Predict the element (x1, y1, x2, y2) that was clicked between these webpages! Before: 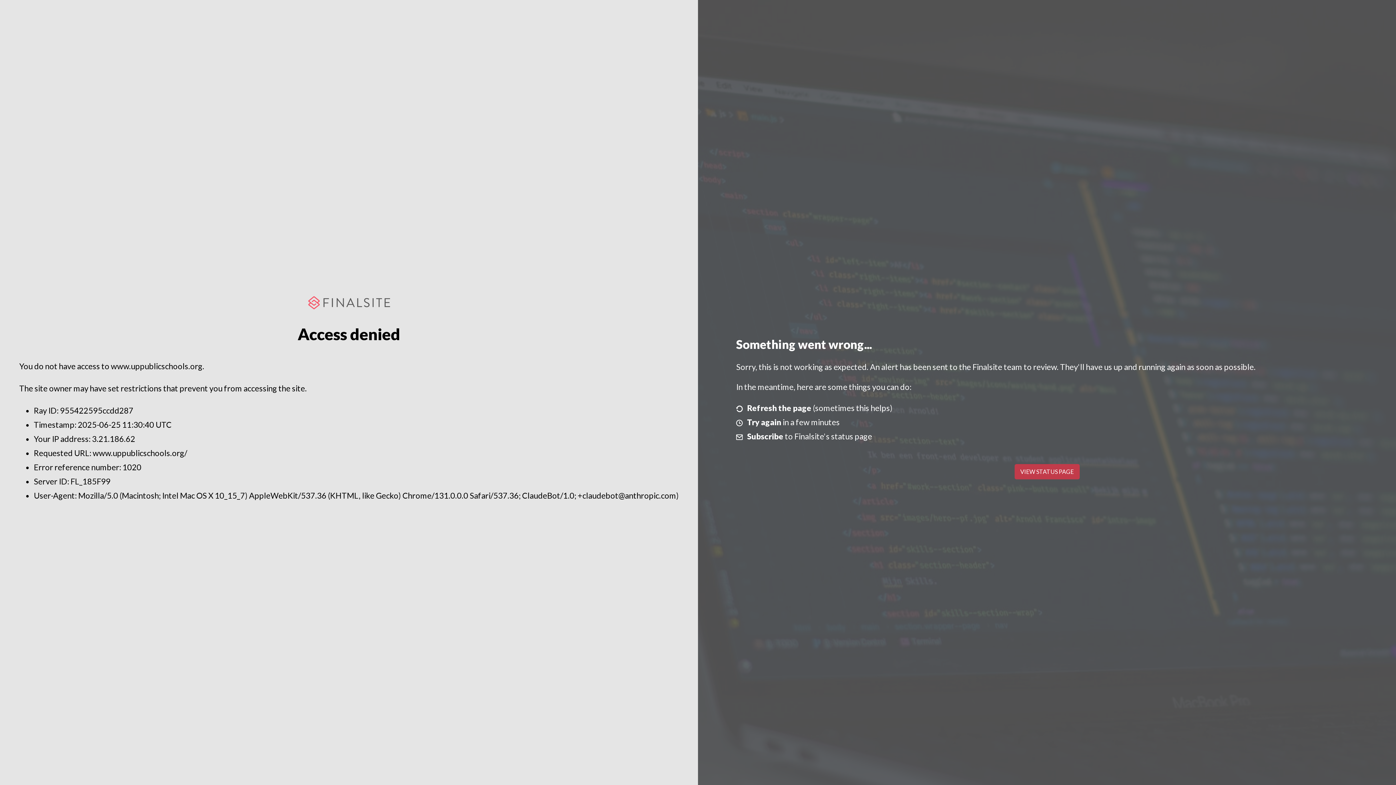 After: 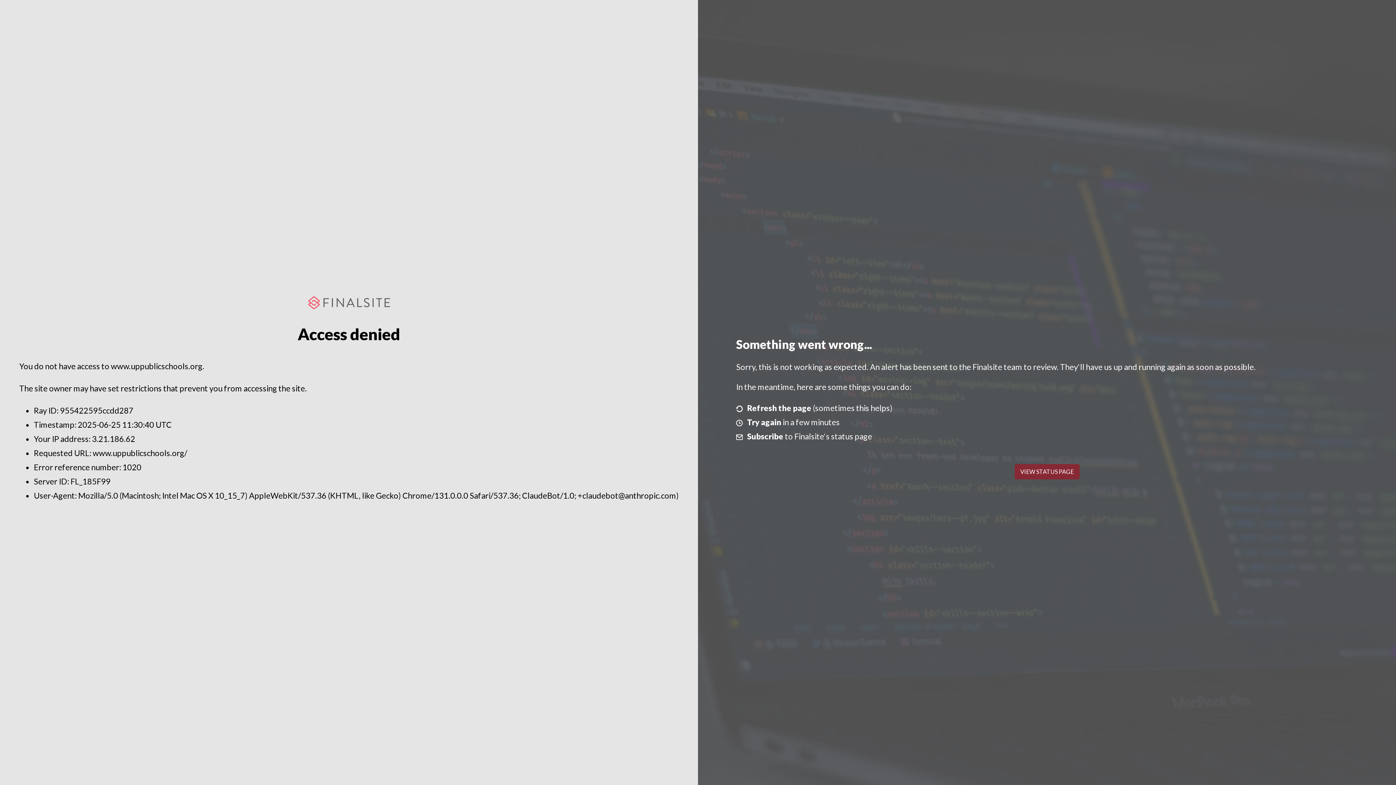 Action: bbox: (1014, 464, 1079, 479) label: VIEW STATUS PAGE